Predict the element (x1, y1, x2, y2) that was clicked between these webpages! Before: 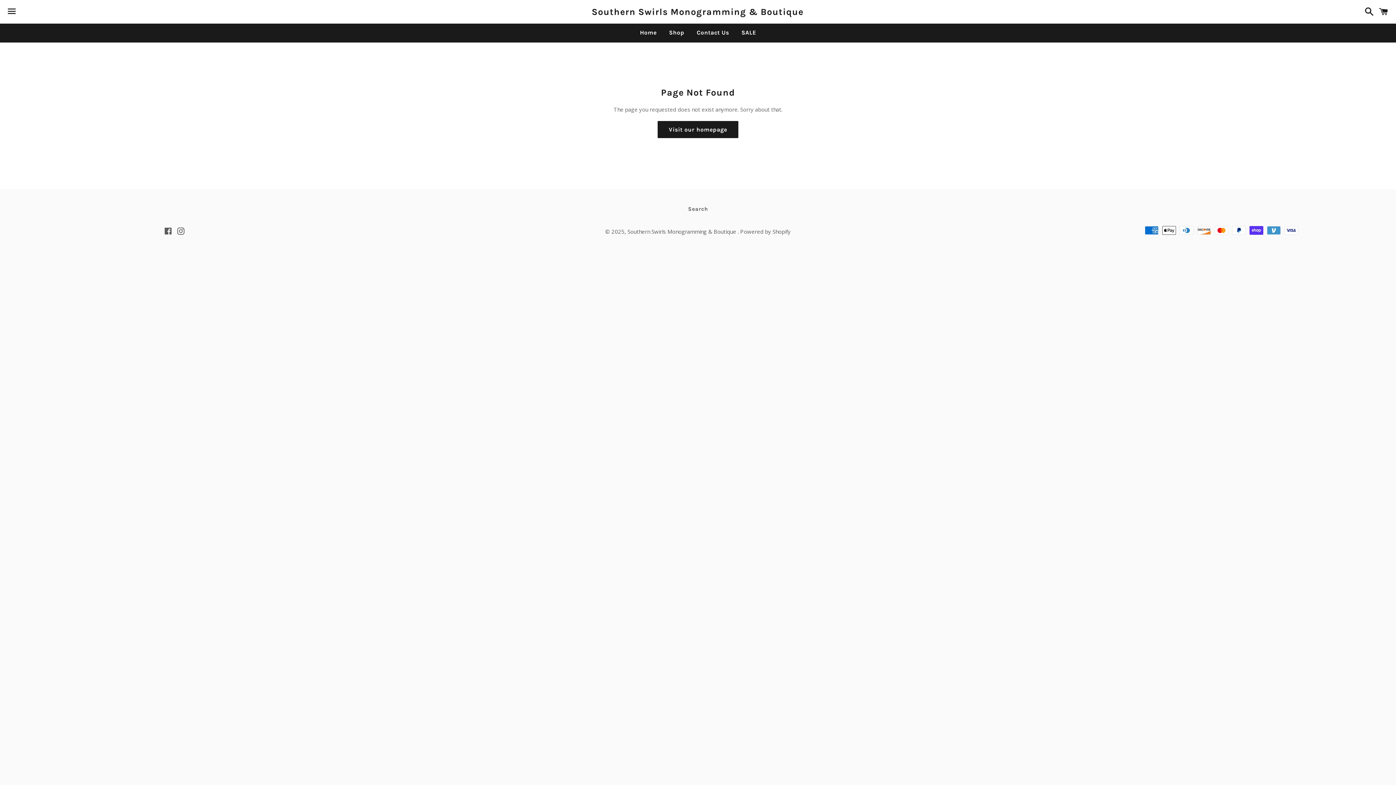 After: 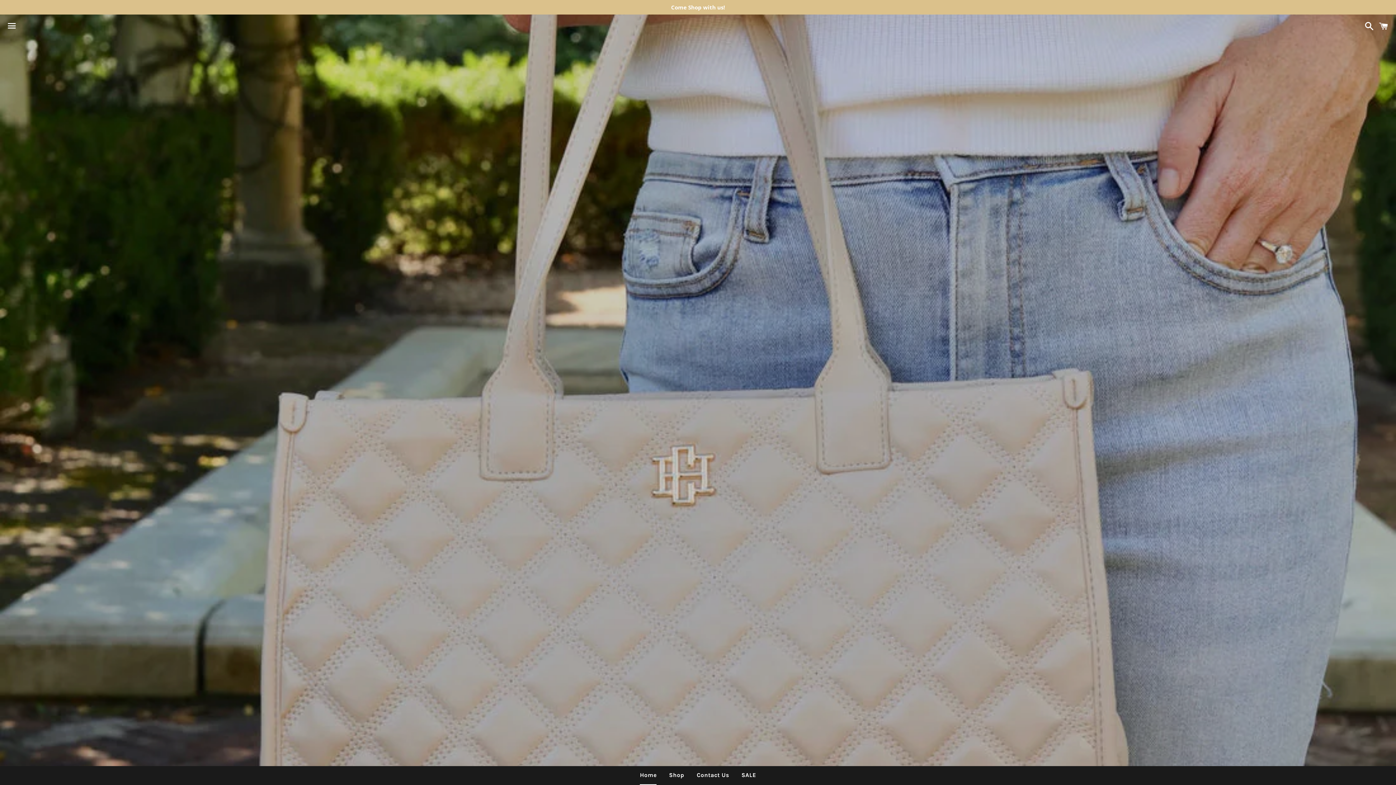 Action: bbox: (234, 5, 1160, 18) label: Southern Swirls Monogramming & Boutique